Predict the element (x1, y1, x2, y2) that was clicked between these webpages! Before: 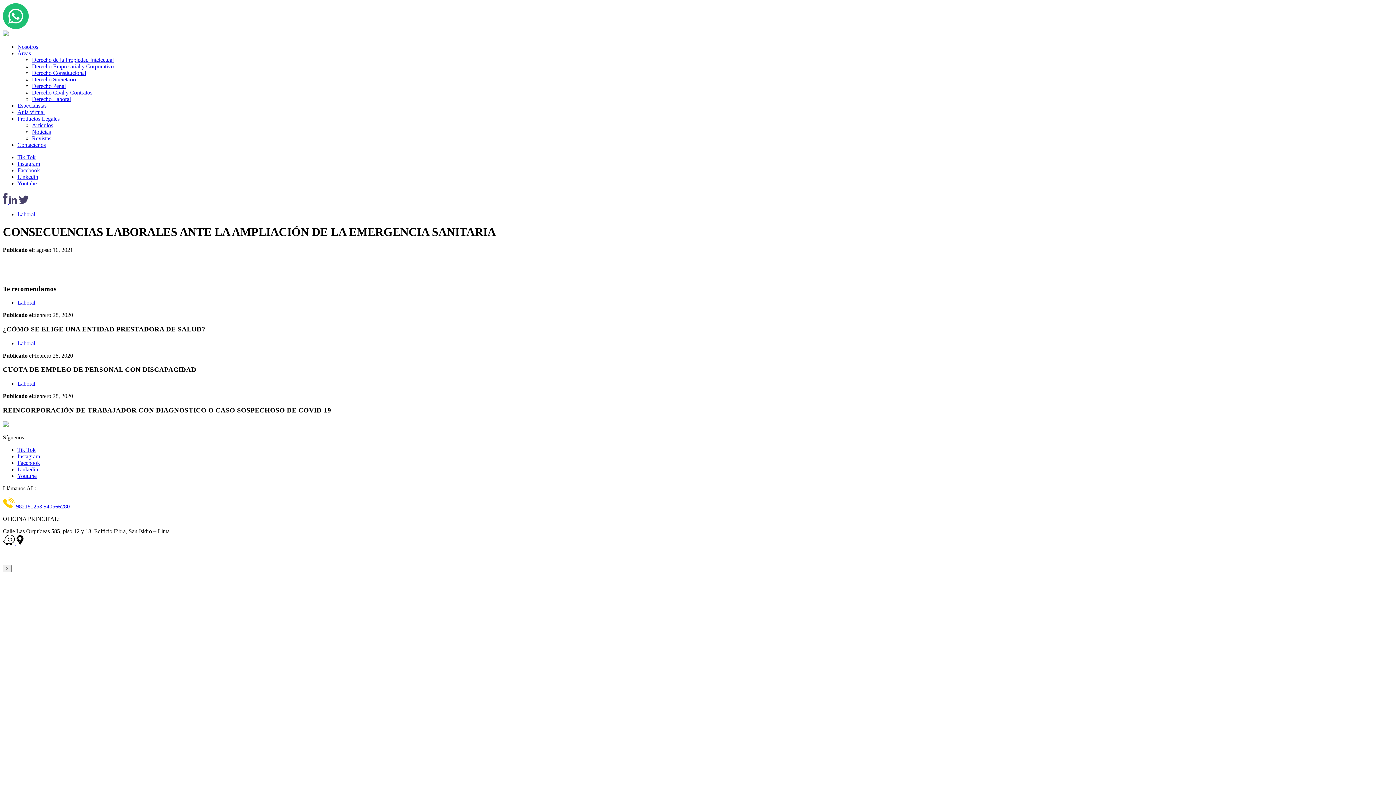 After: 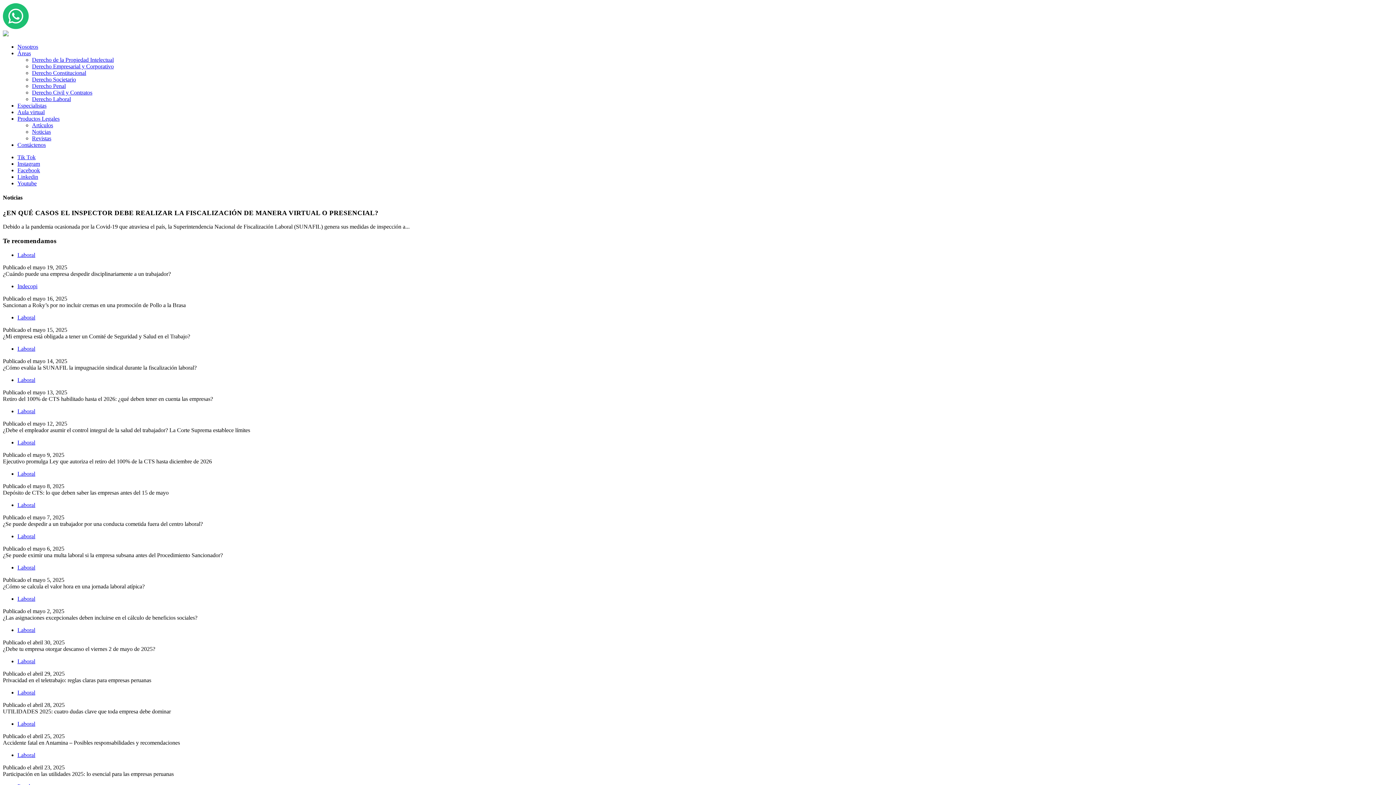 Action: bbox: (32, 128, 50, 134) label: Noticias